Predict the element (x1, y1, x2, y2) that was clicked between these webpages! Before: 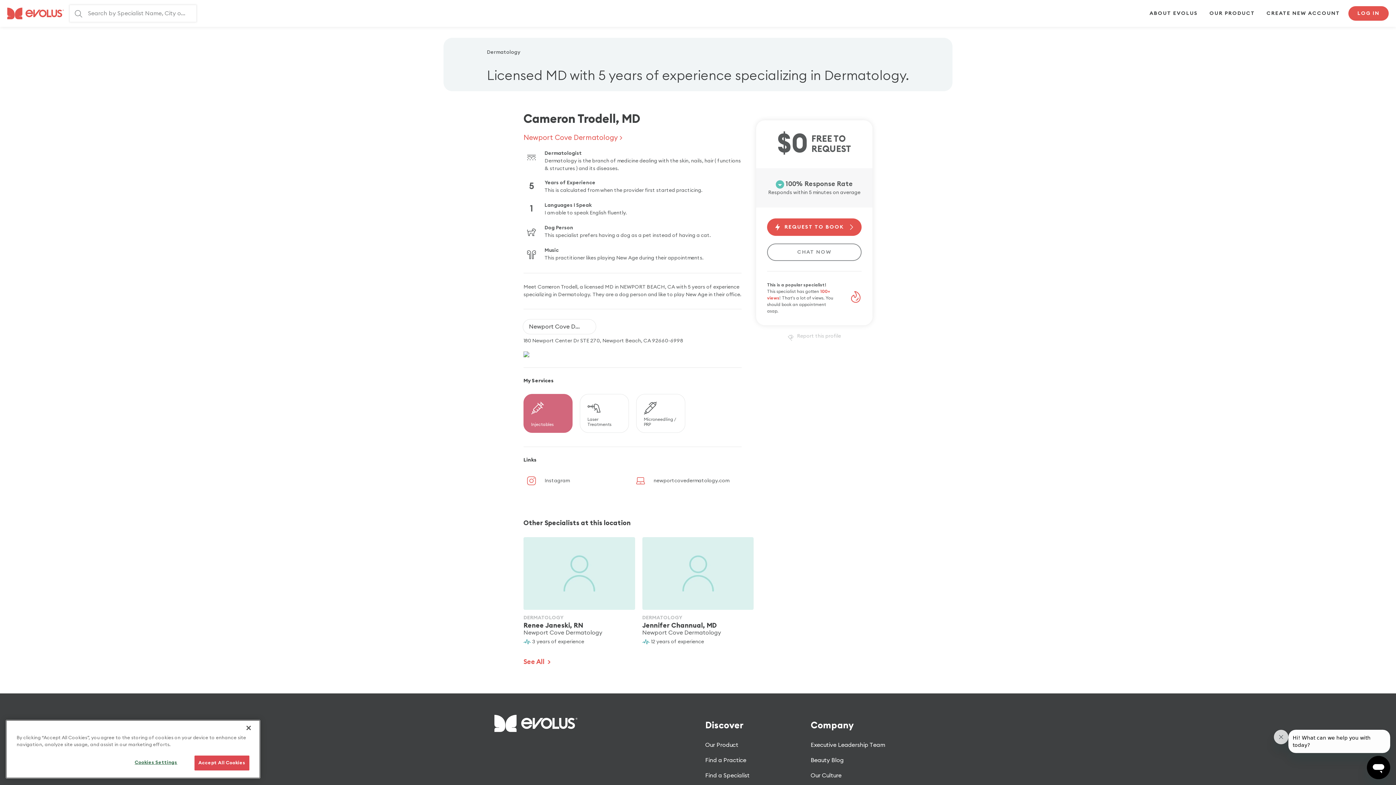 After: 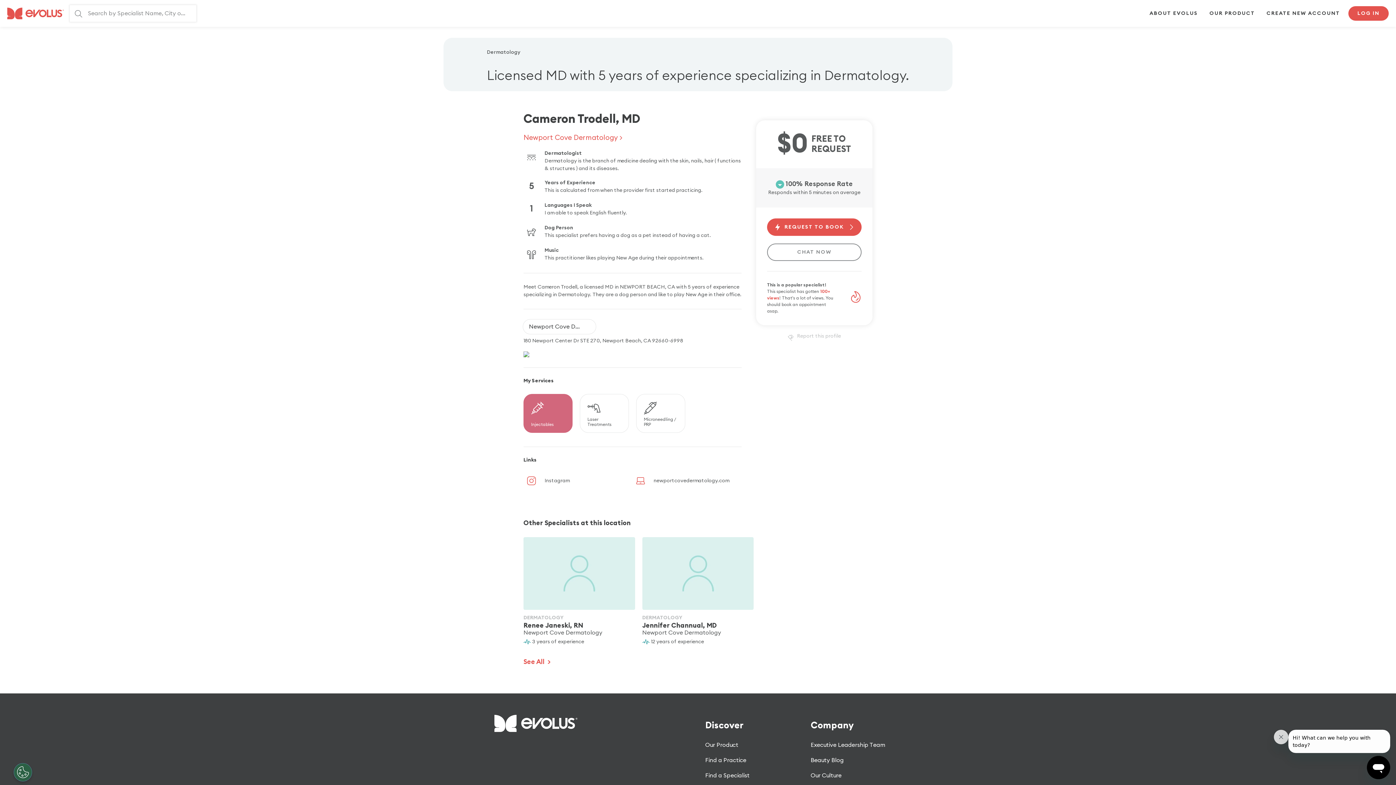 Action: bbox: (194, 756, 249, 770) label: Accept All Cookies